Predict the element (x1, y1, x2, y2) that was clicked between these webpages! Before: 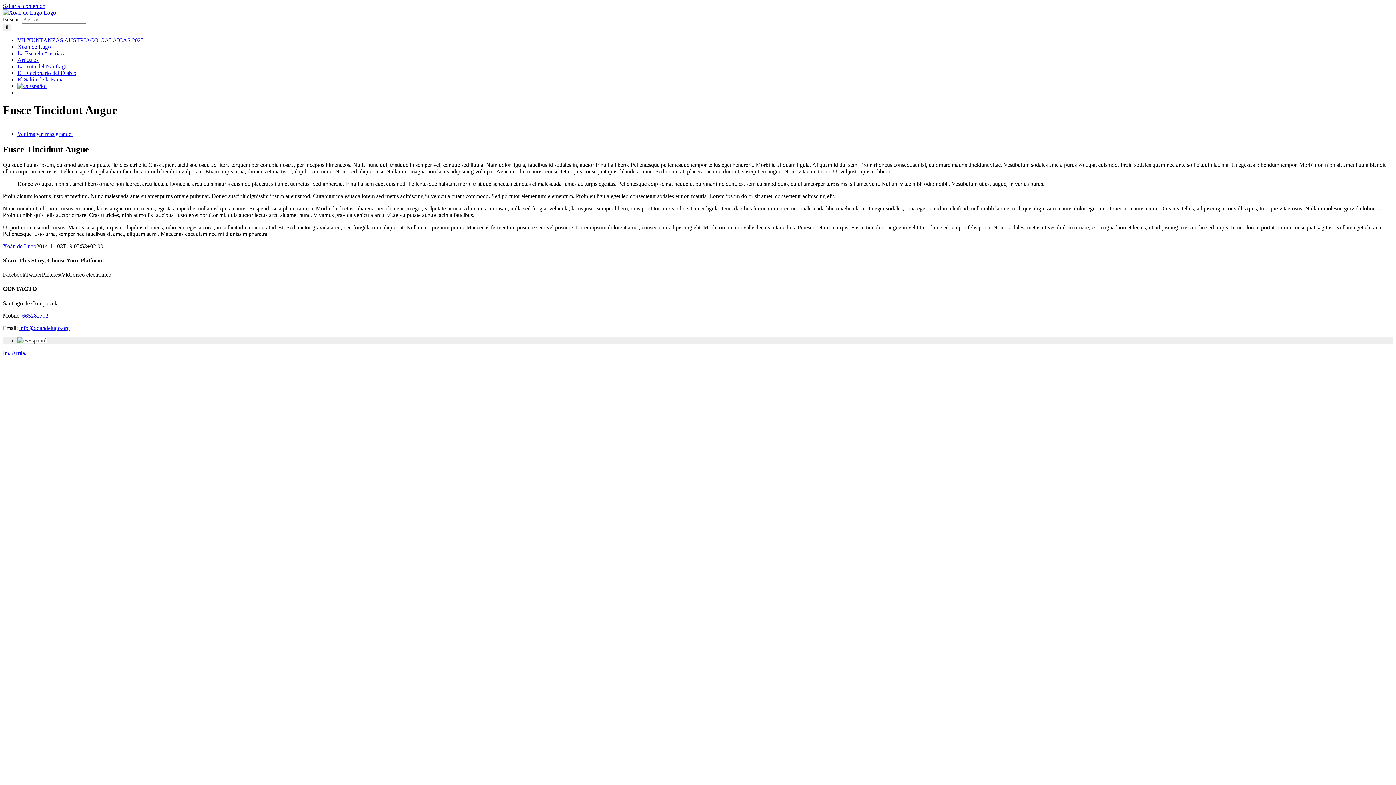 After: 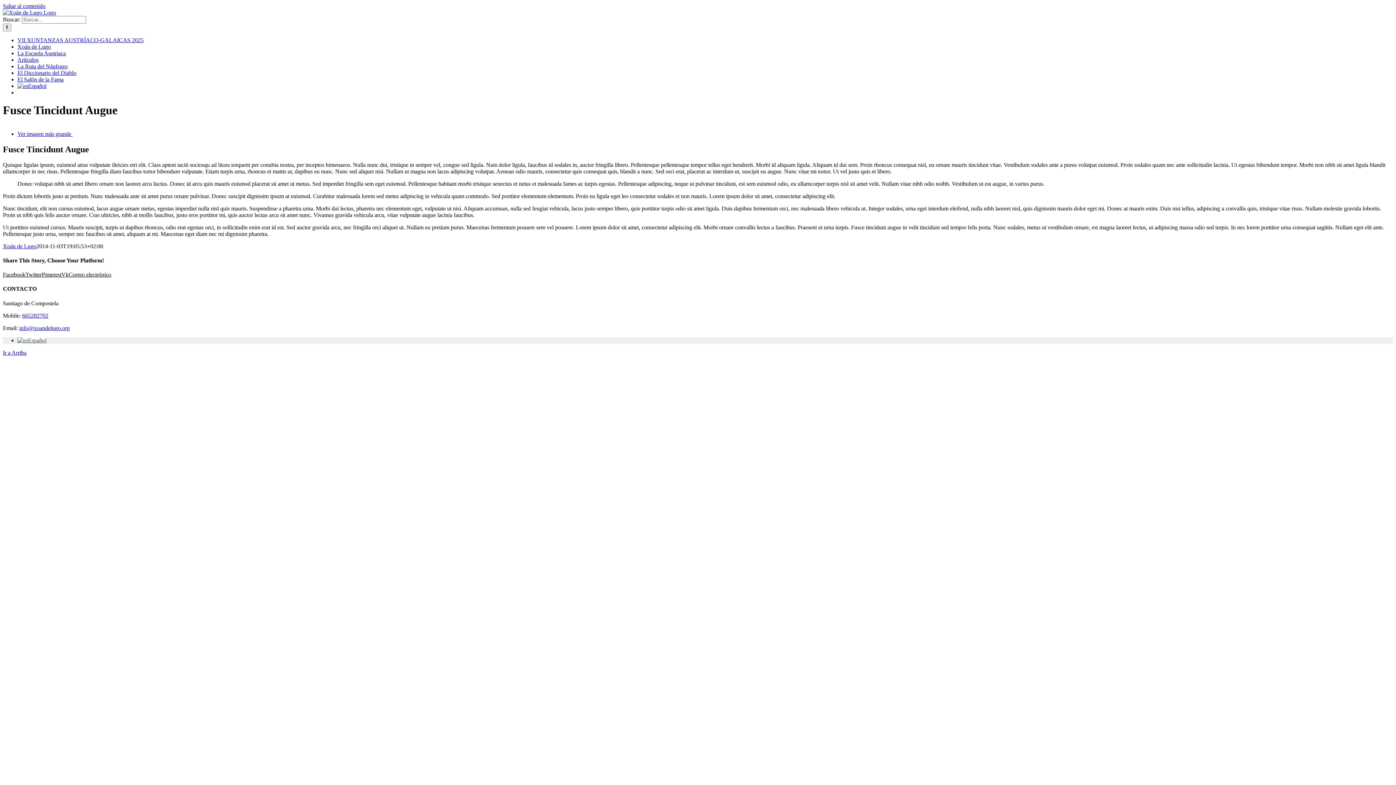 Action: label: info@xoandelugo.org bbox: (19, 325, 69, 331)